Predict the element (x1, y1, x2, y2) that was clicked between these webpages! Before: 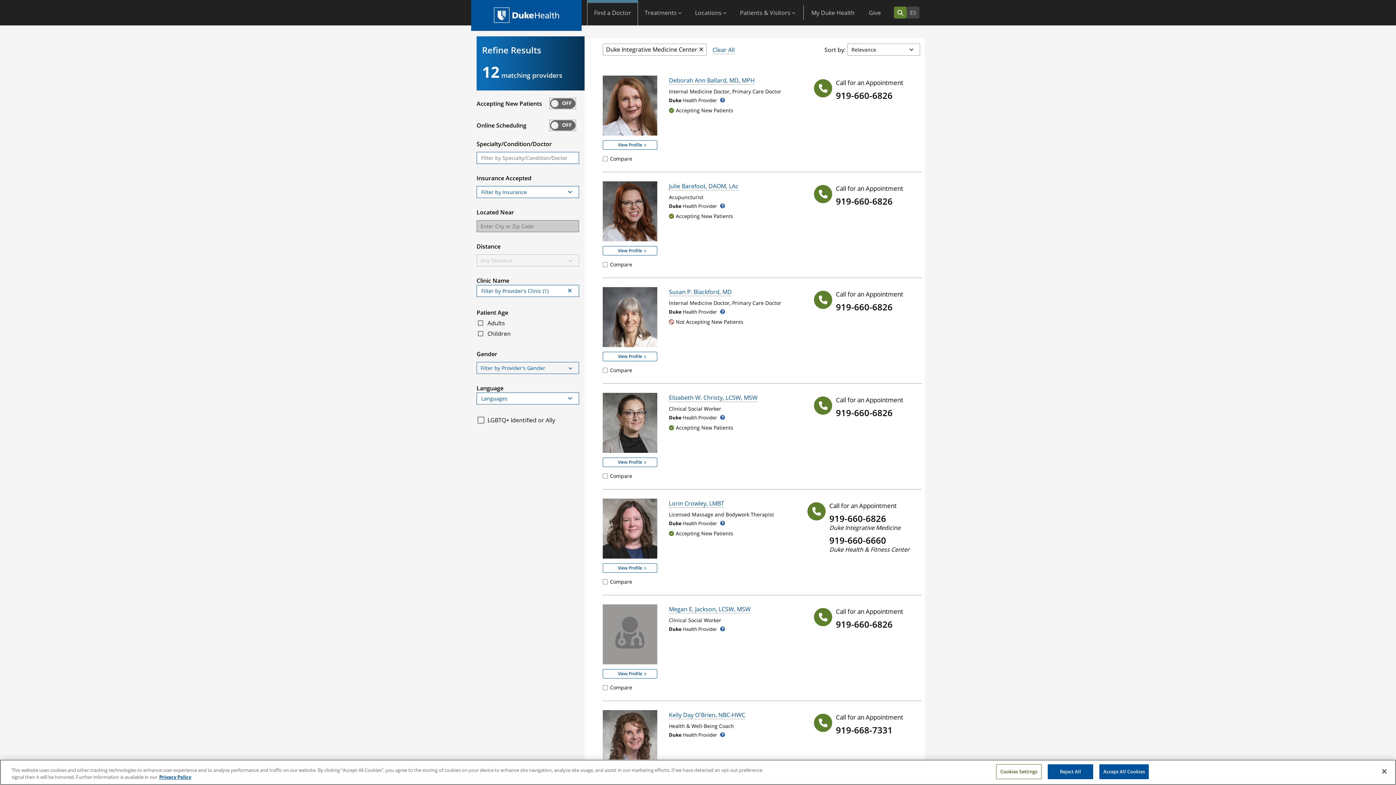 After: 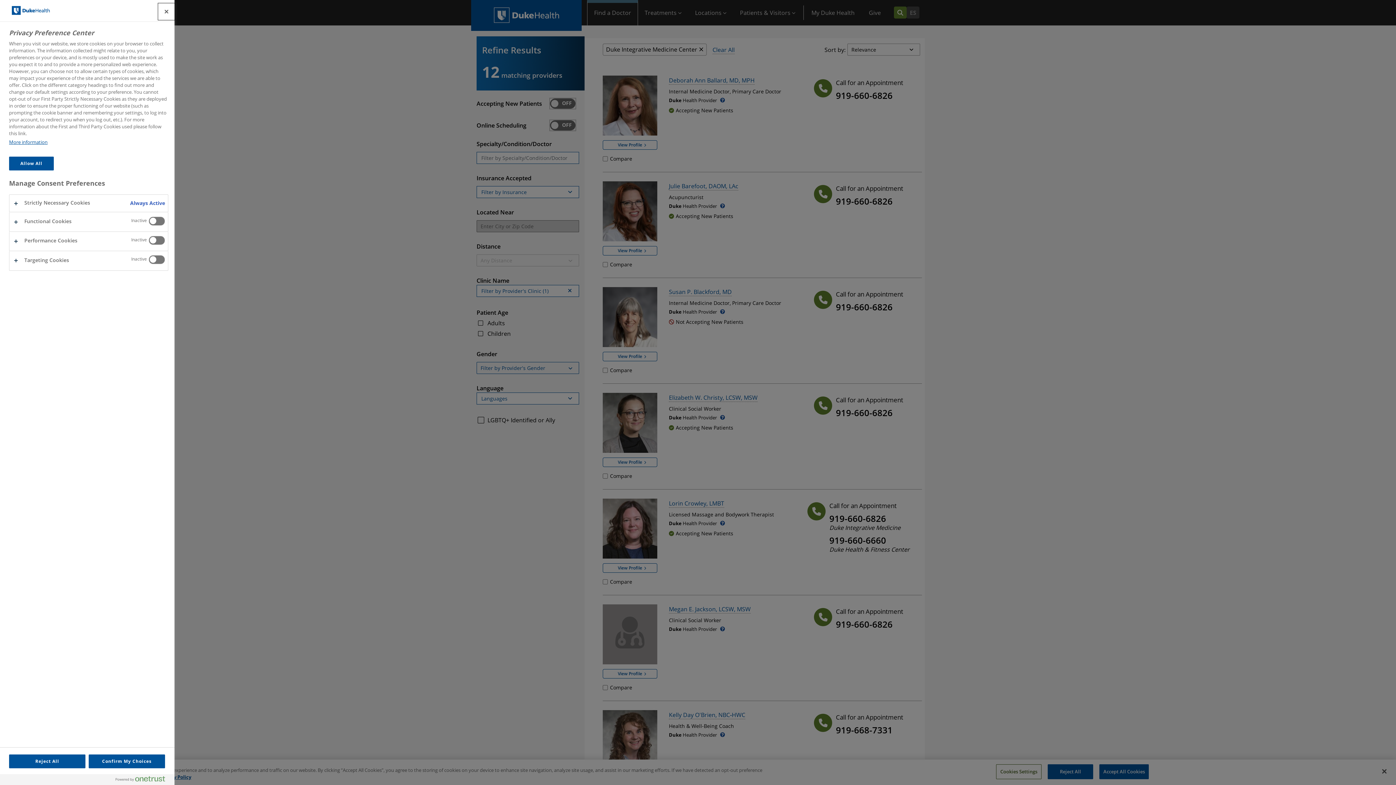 Action: label: Cookies Settings bbox: (996, 764, 1041, 779)